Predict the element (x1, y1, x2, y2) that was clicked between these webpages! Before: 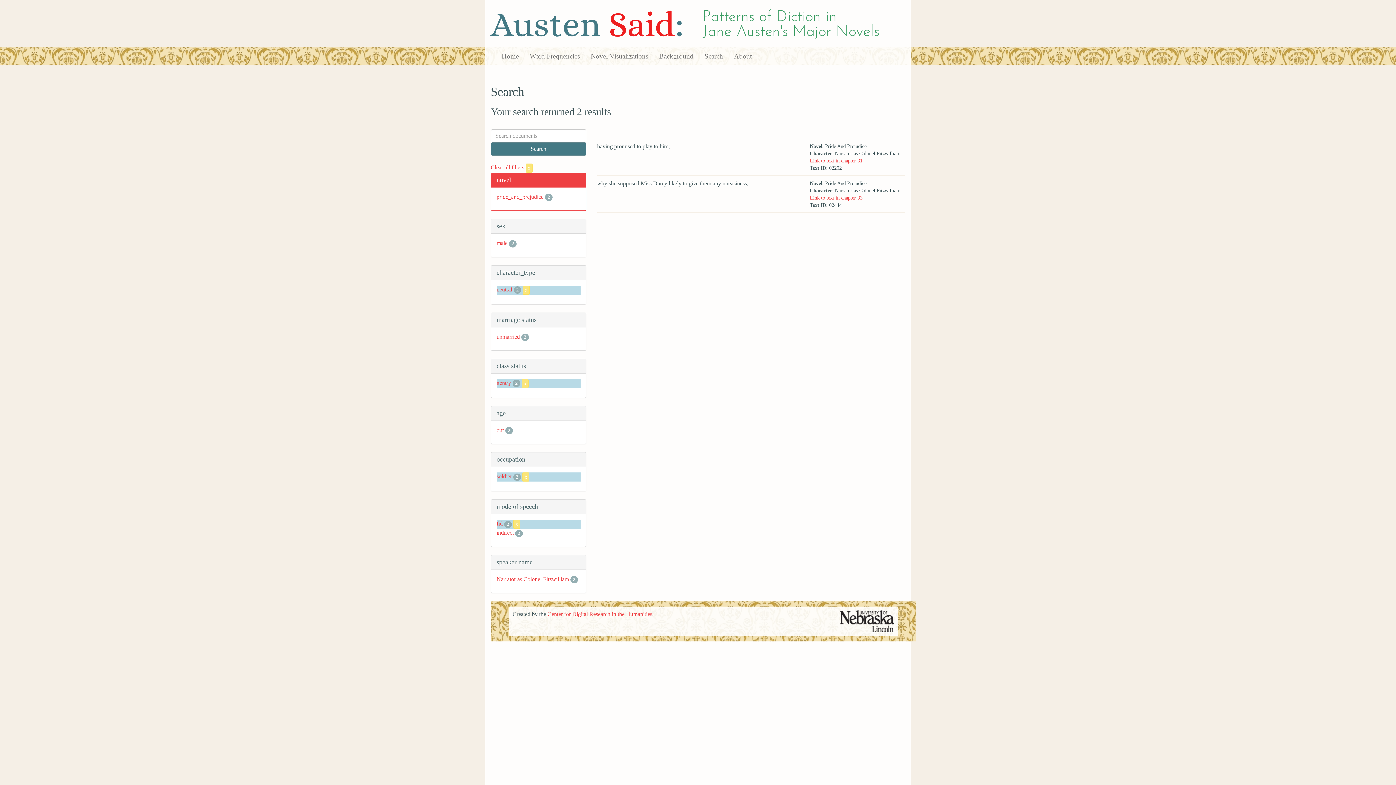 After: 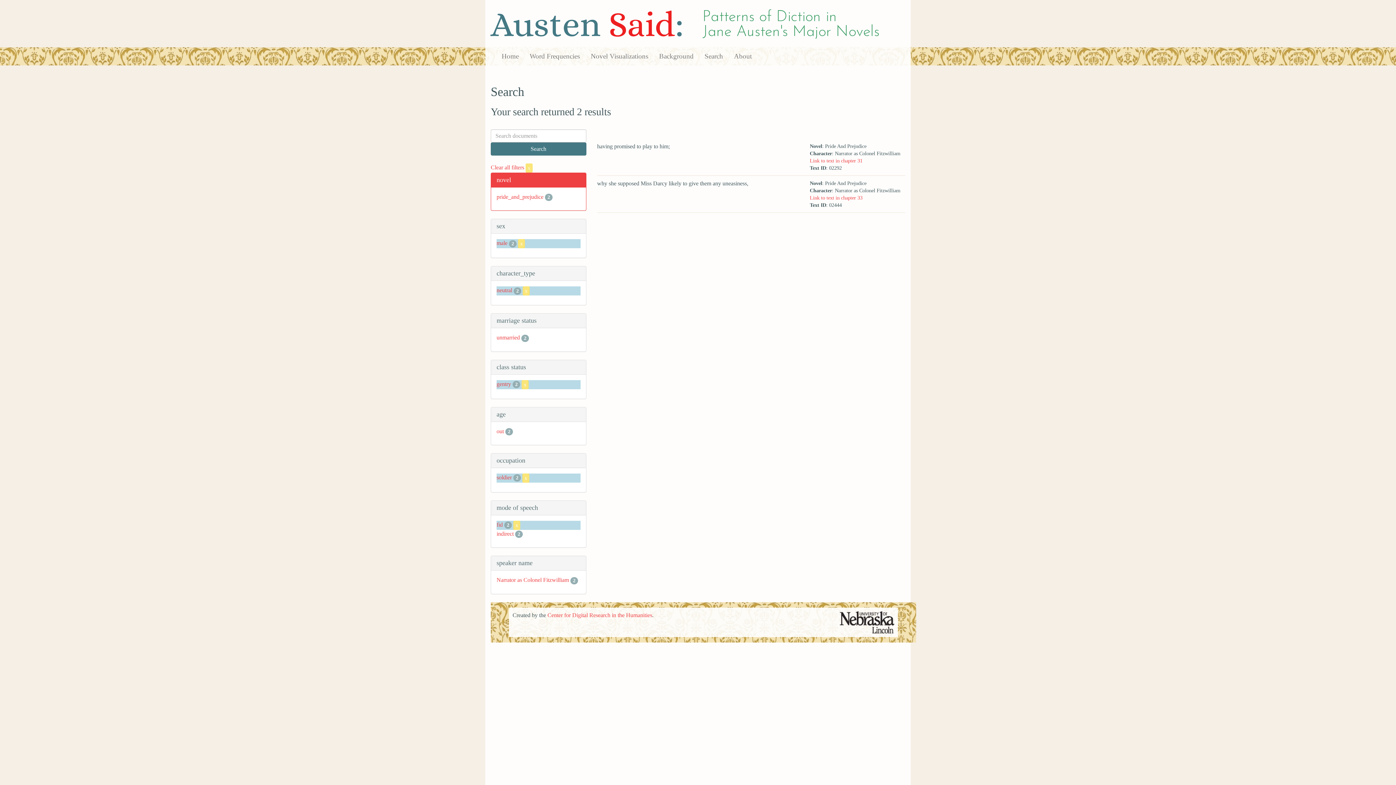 Action: label: male bbox: (496, 240, 507, 246)